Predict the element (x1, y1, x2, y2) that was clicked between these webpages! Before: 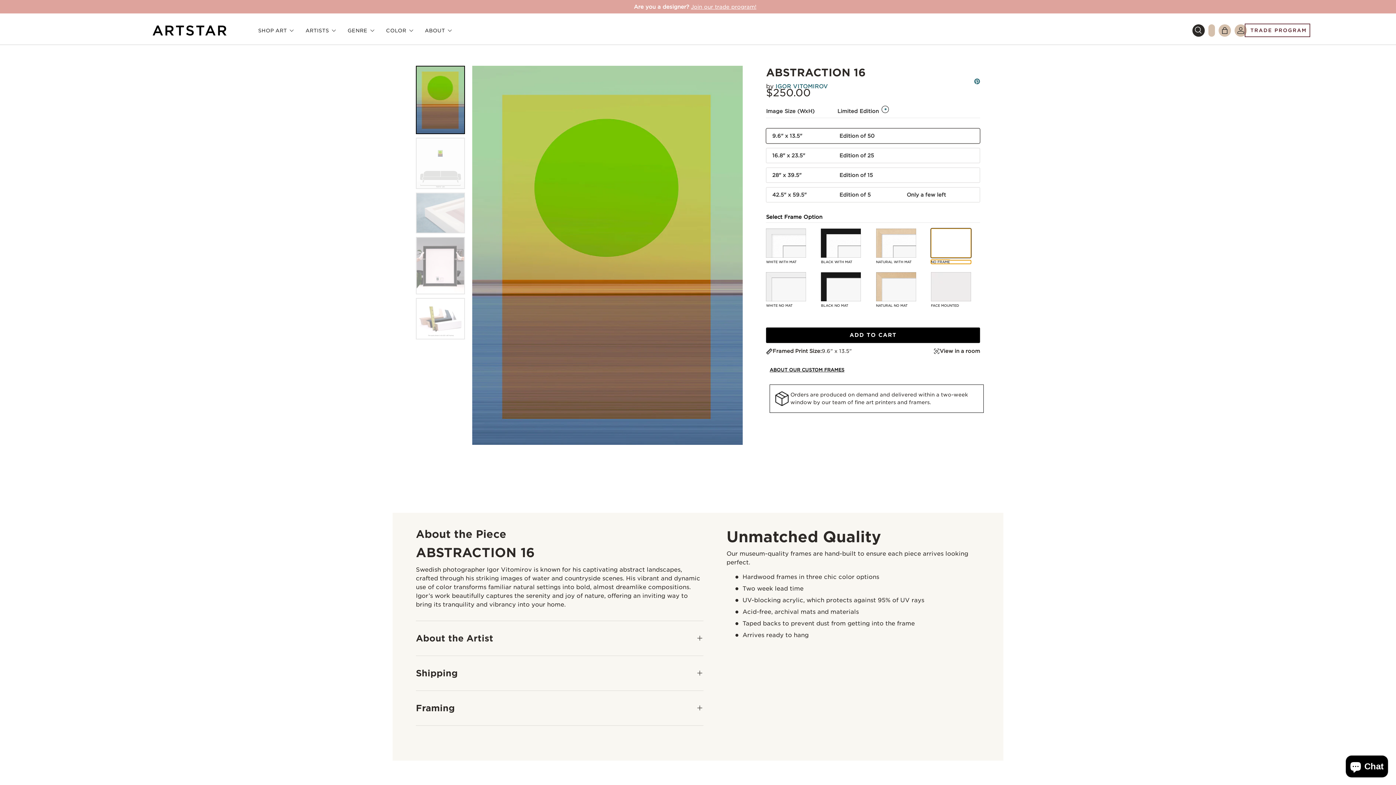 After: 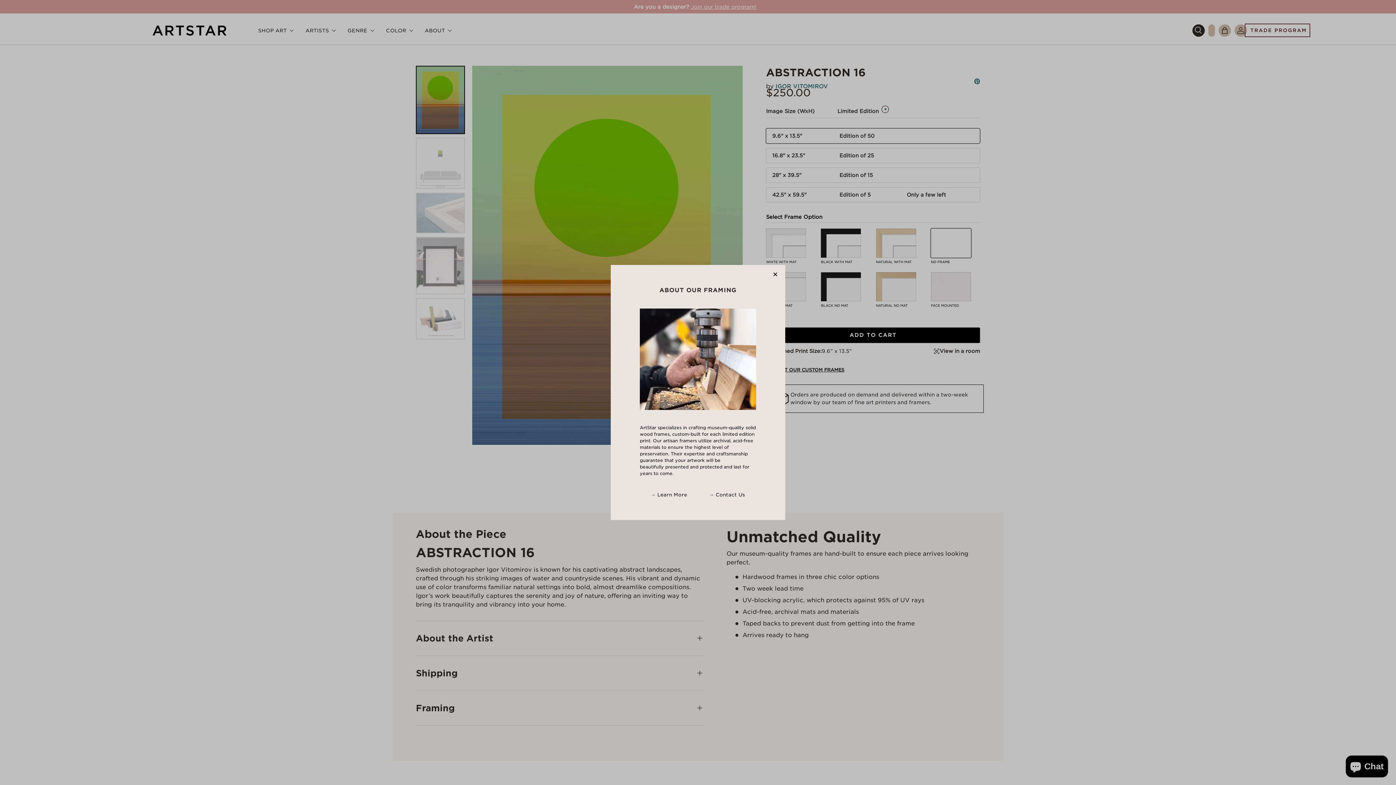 Action: label: ABOUT OUR CUSTOM FRAMES bbox: (769, 366, 844, 373)